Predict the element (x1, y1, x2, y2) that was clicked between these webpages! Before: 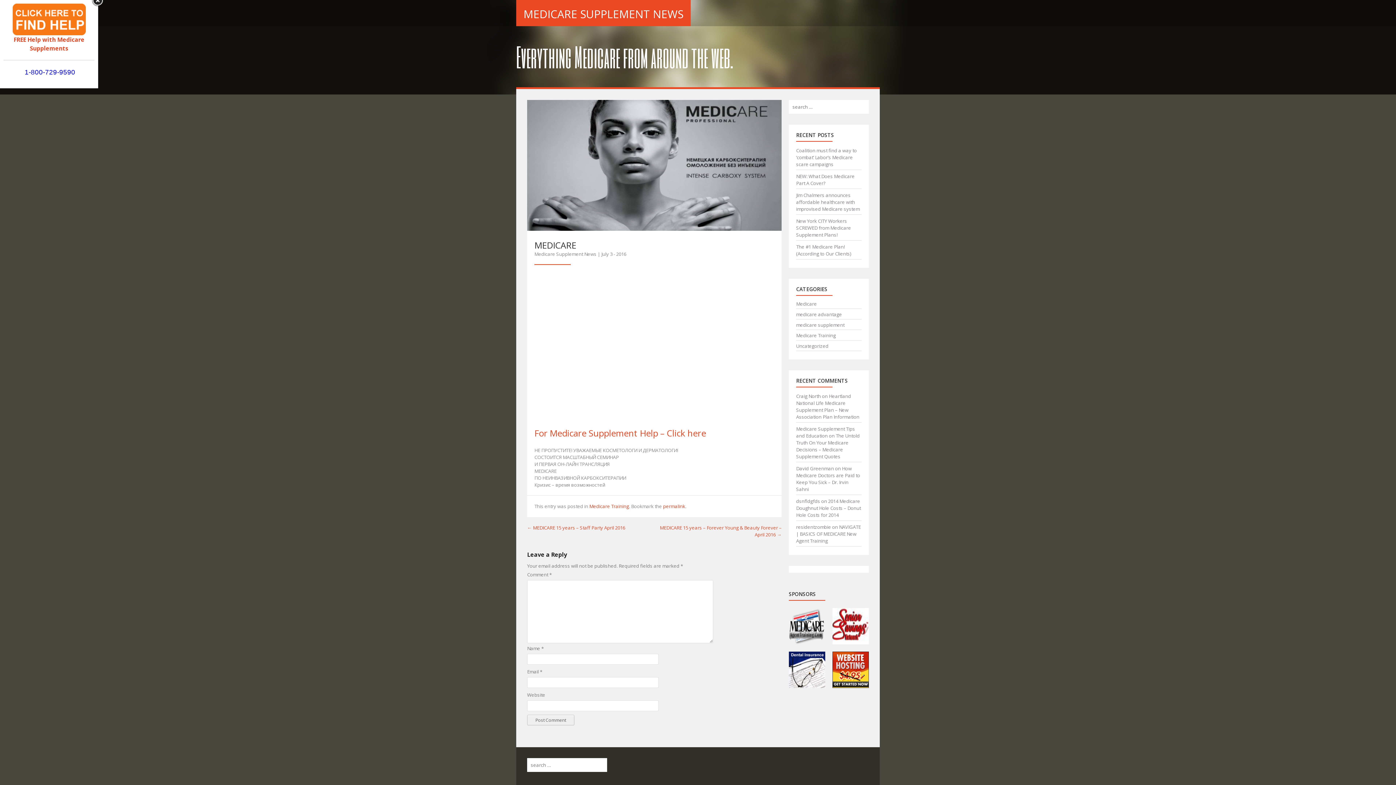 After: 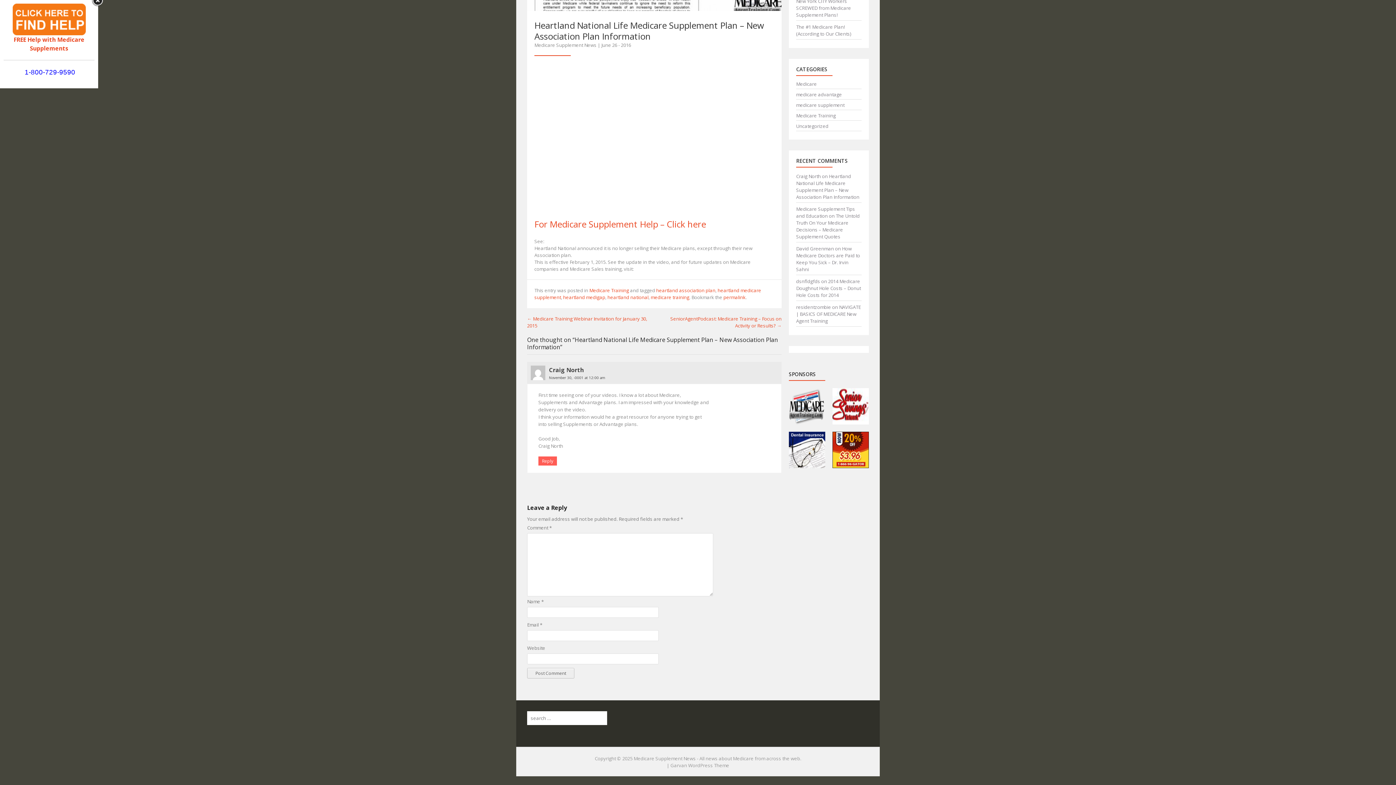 Action: label: Heartland National Life Medicare Supplement Plan – New Association Plan Information bbox: (796, 393, 859, 420)